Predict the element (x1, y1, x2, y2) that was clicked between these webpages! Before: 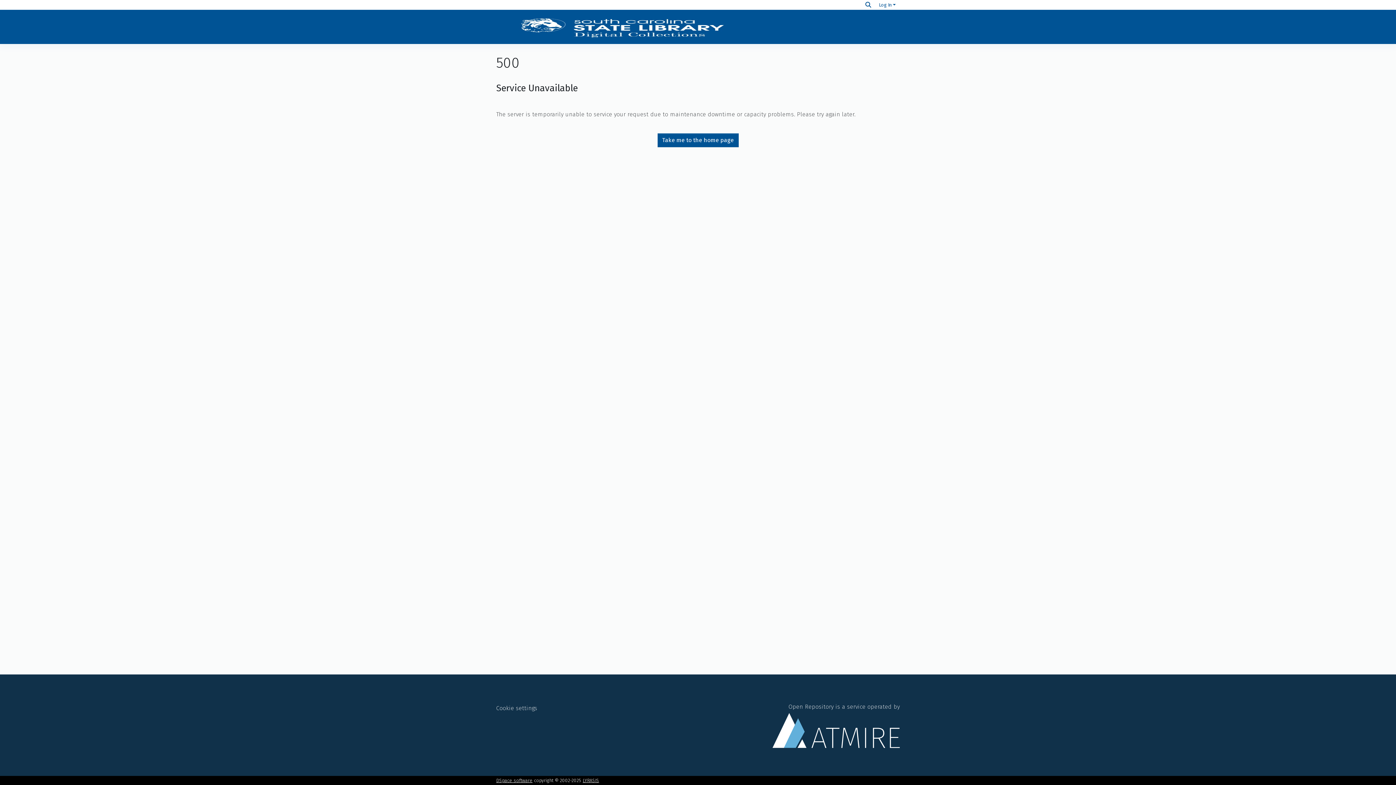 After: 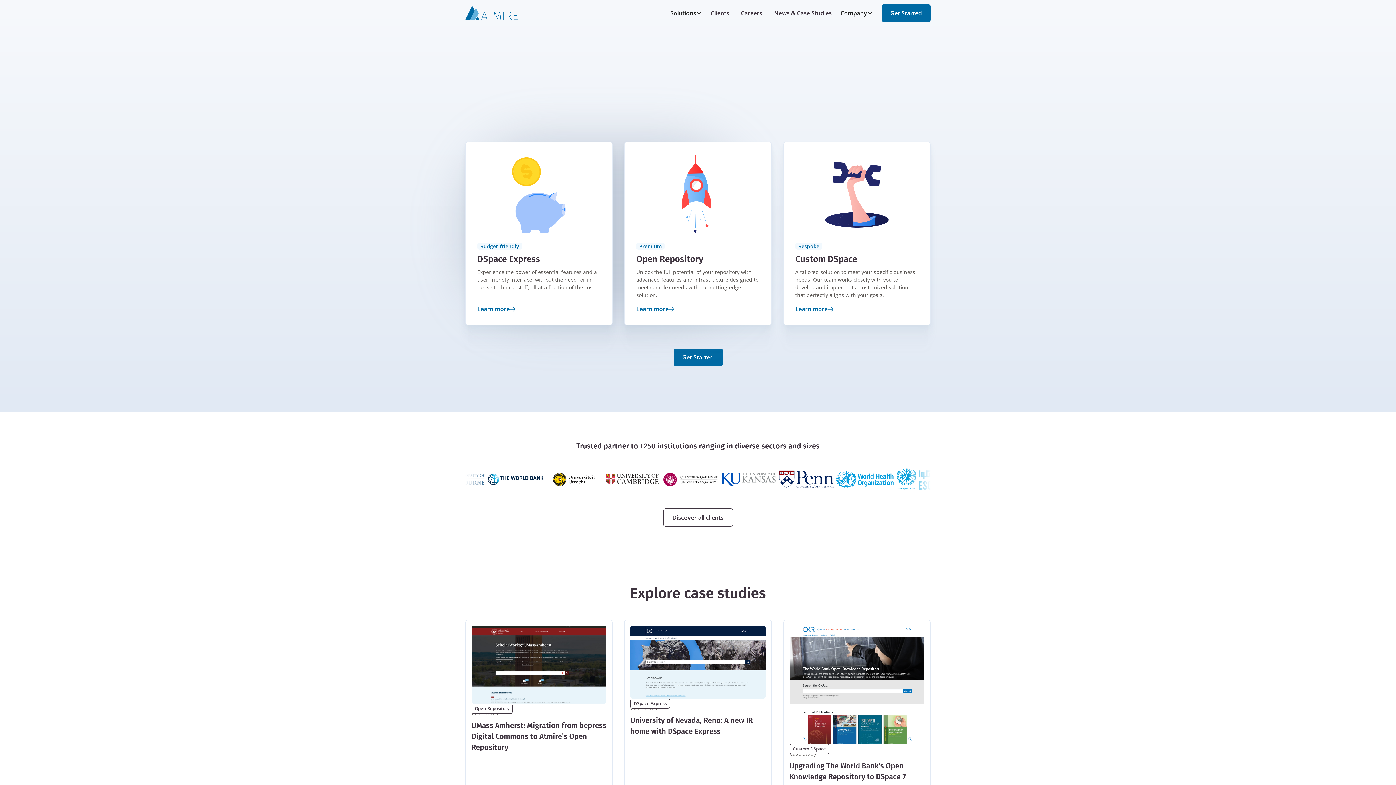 Action: bbox: (772, 703, 900, 748) label: Open Repository is a service operated by